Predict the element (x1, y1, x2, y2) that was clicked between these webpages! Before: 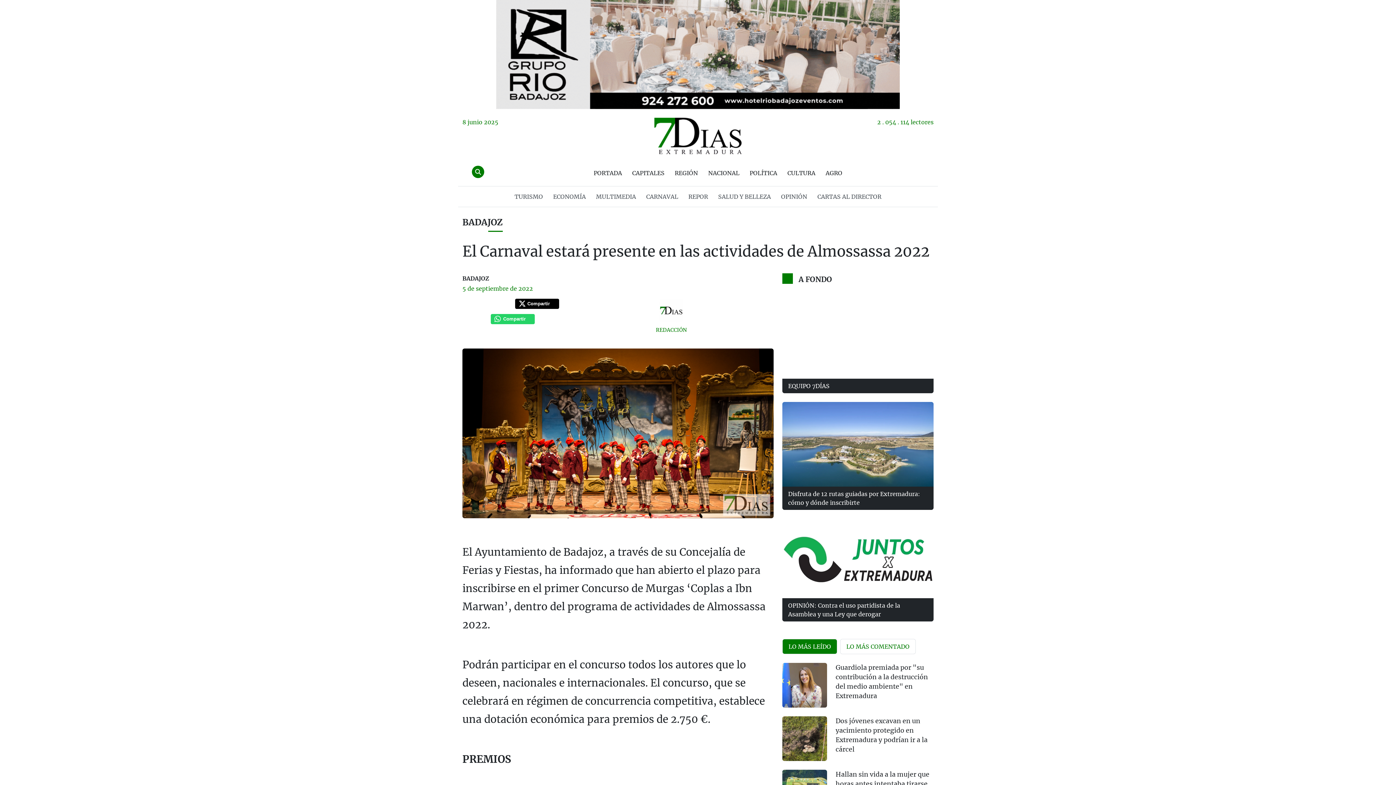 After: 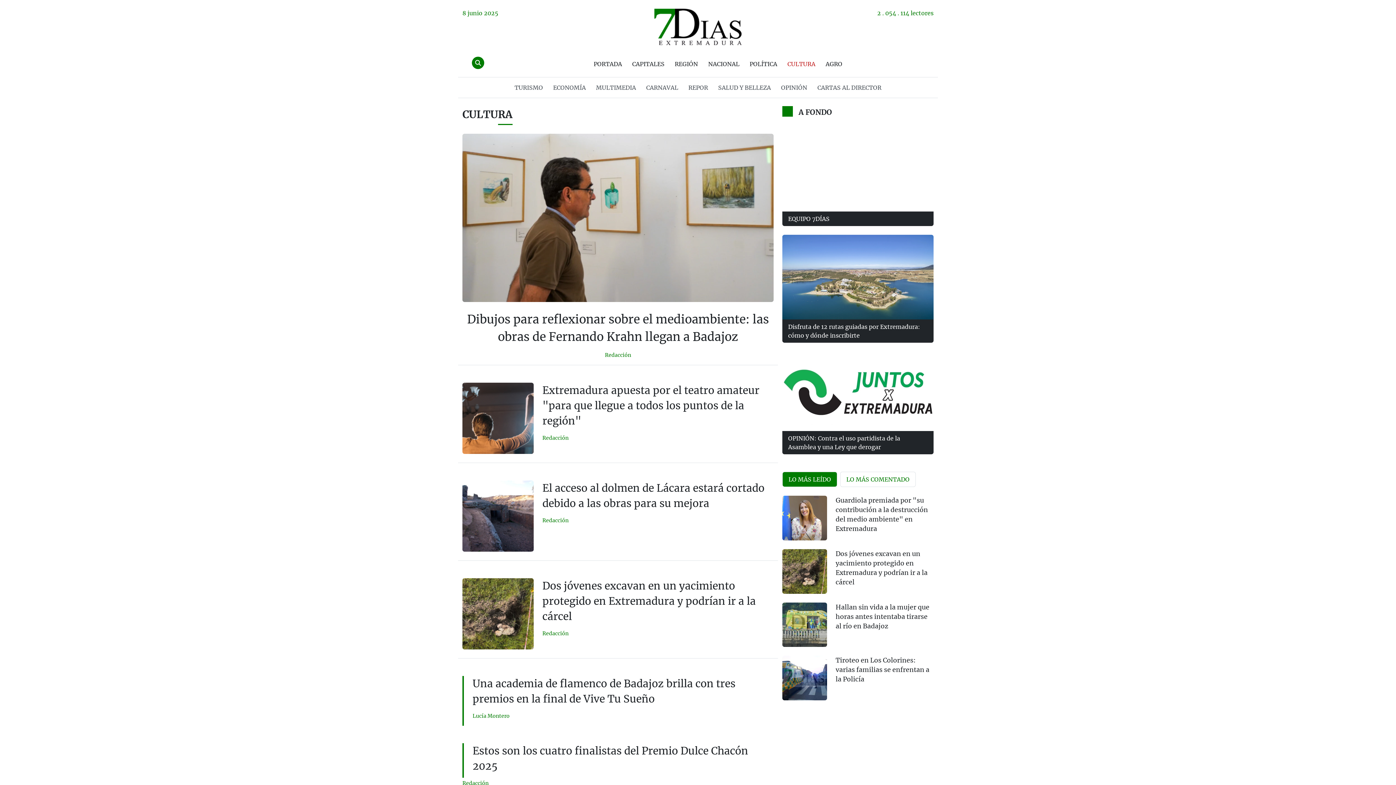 Action: bbox: (784, 162, 818, 183) label: CULTURA